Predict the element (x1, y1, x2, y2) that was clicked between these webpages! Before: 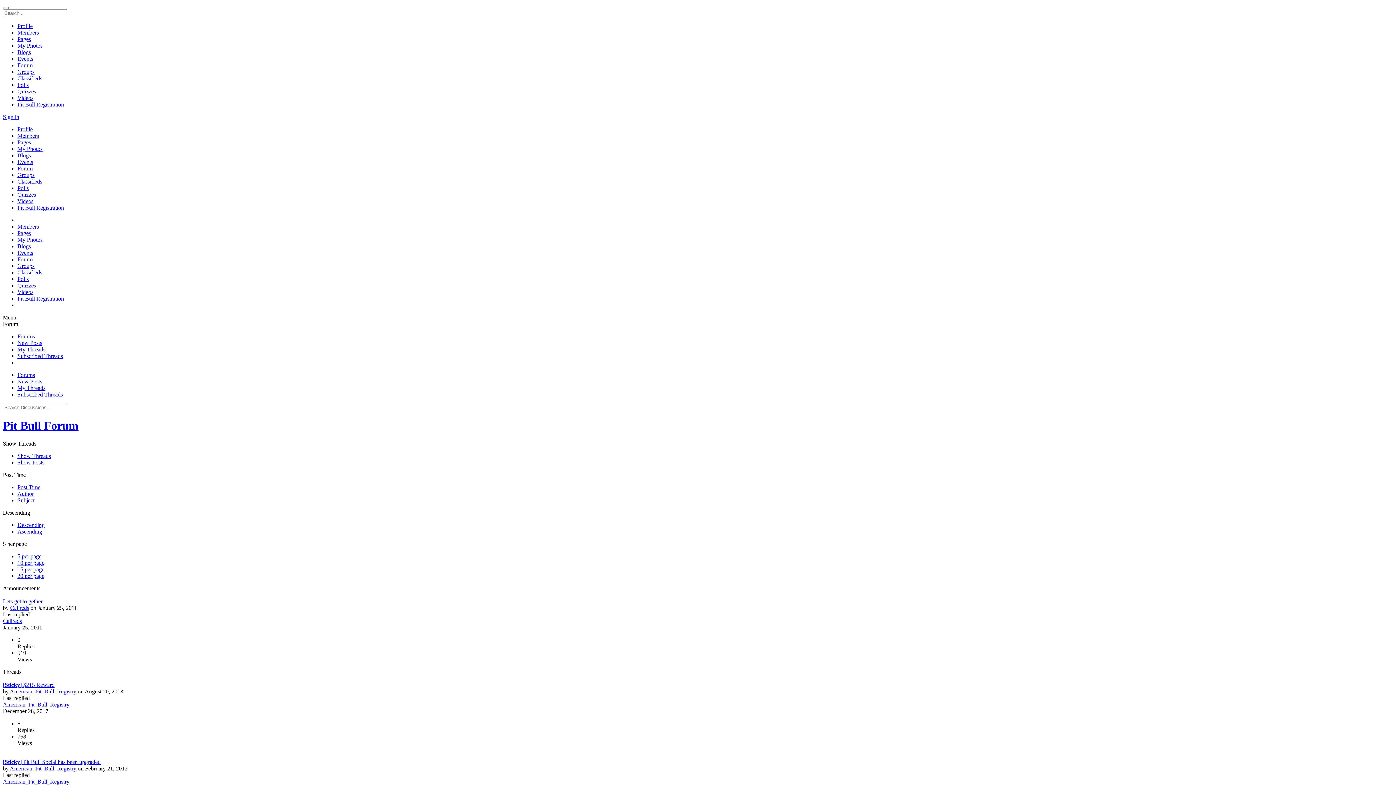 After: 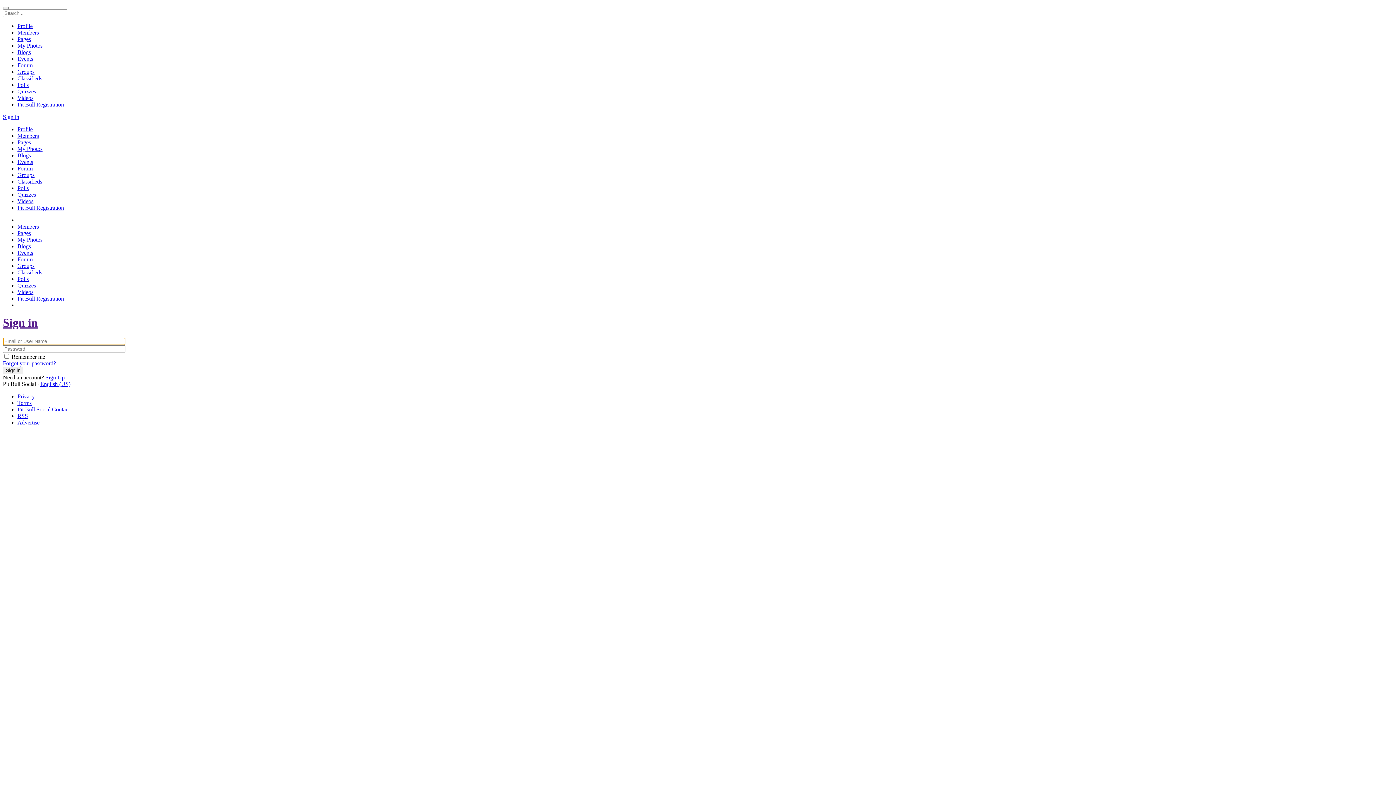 Action: label: Subscribed Threads bbox: (17, 391, 62, 397)